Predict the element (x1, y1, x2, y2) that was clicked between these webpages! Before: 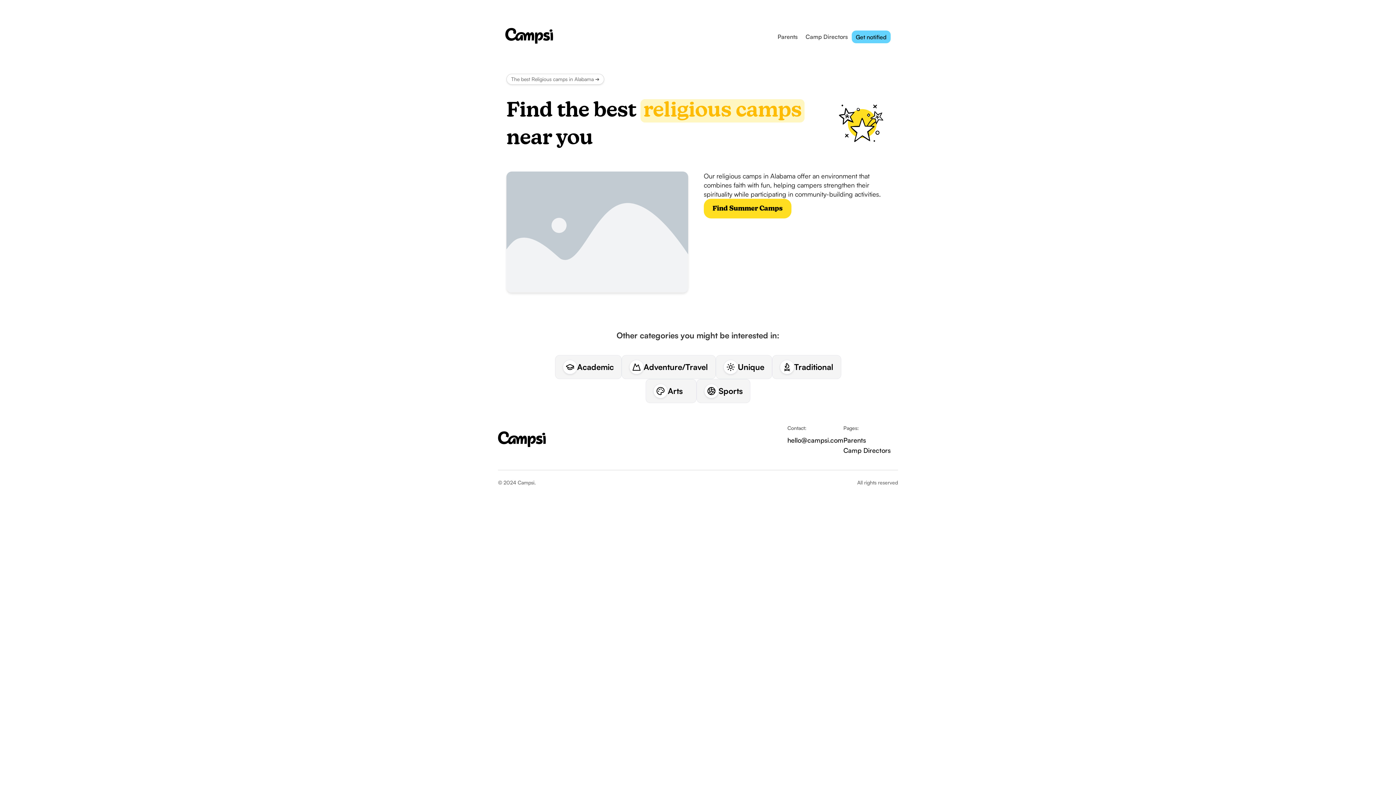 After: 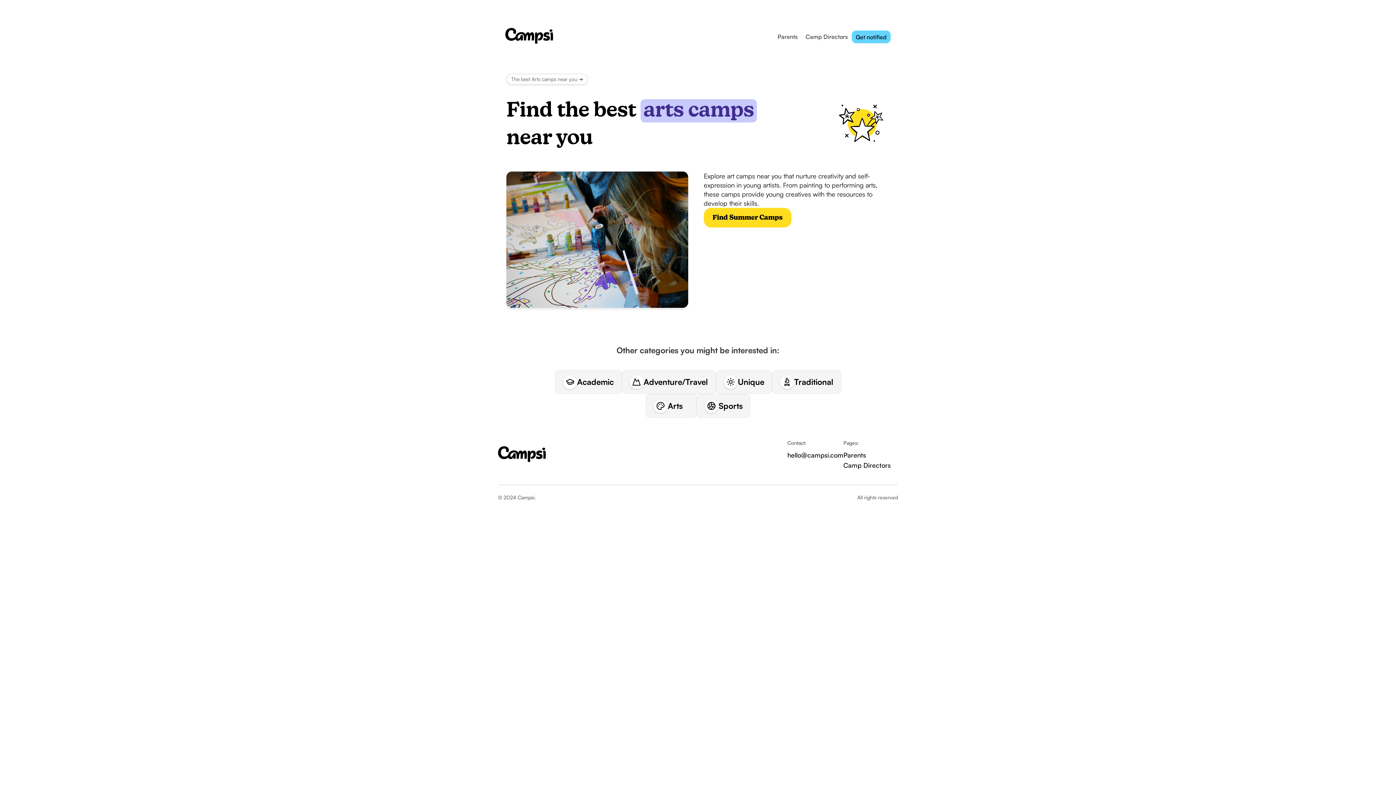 Action: bbox: (645, 379, 696, 403) label: Arts